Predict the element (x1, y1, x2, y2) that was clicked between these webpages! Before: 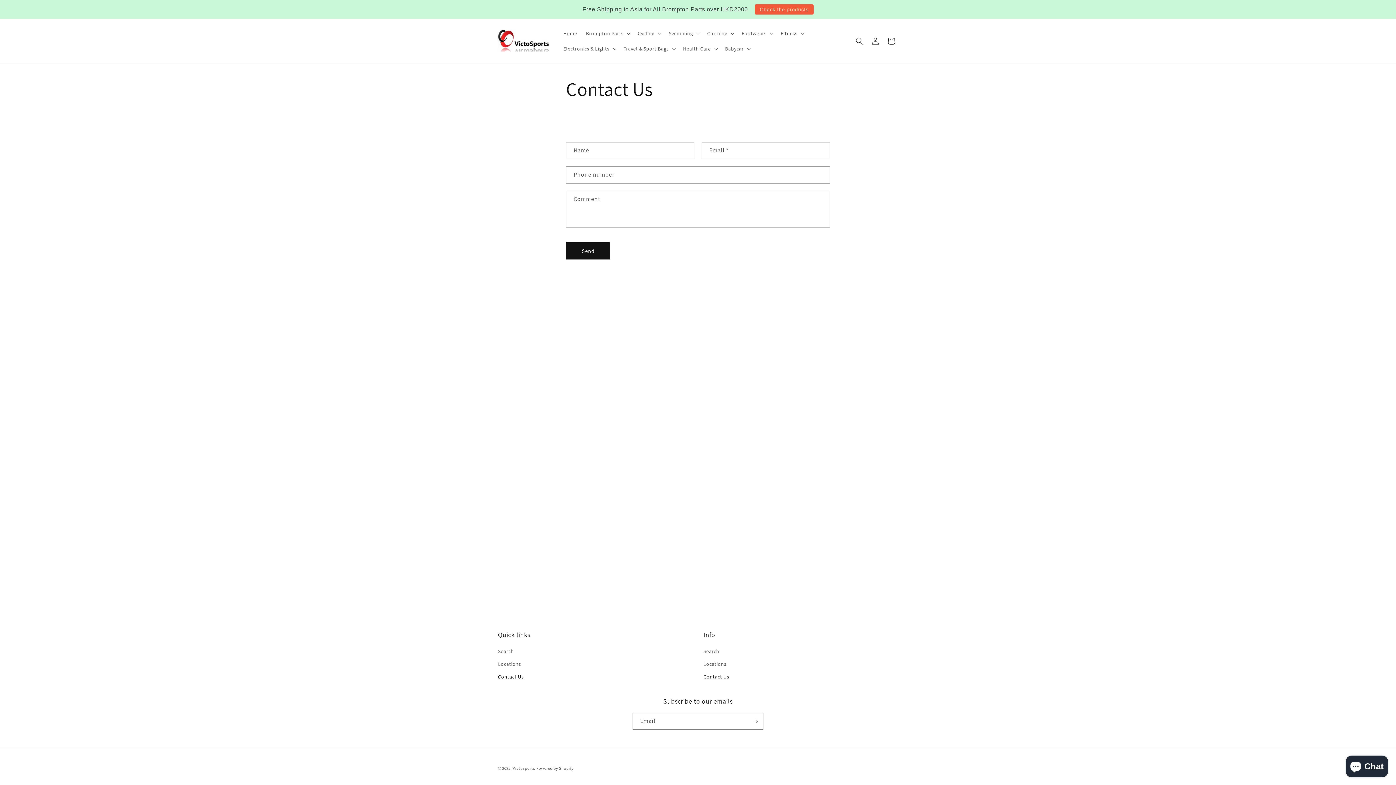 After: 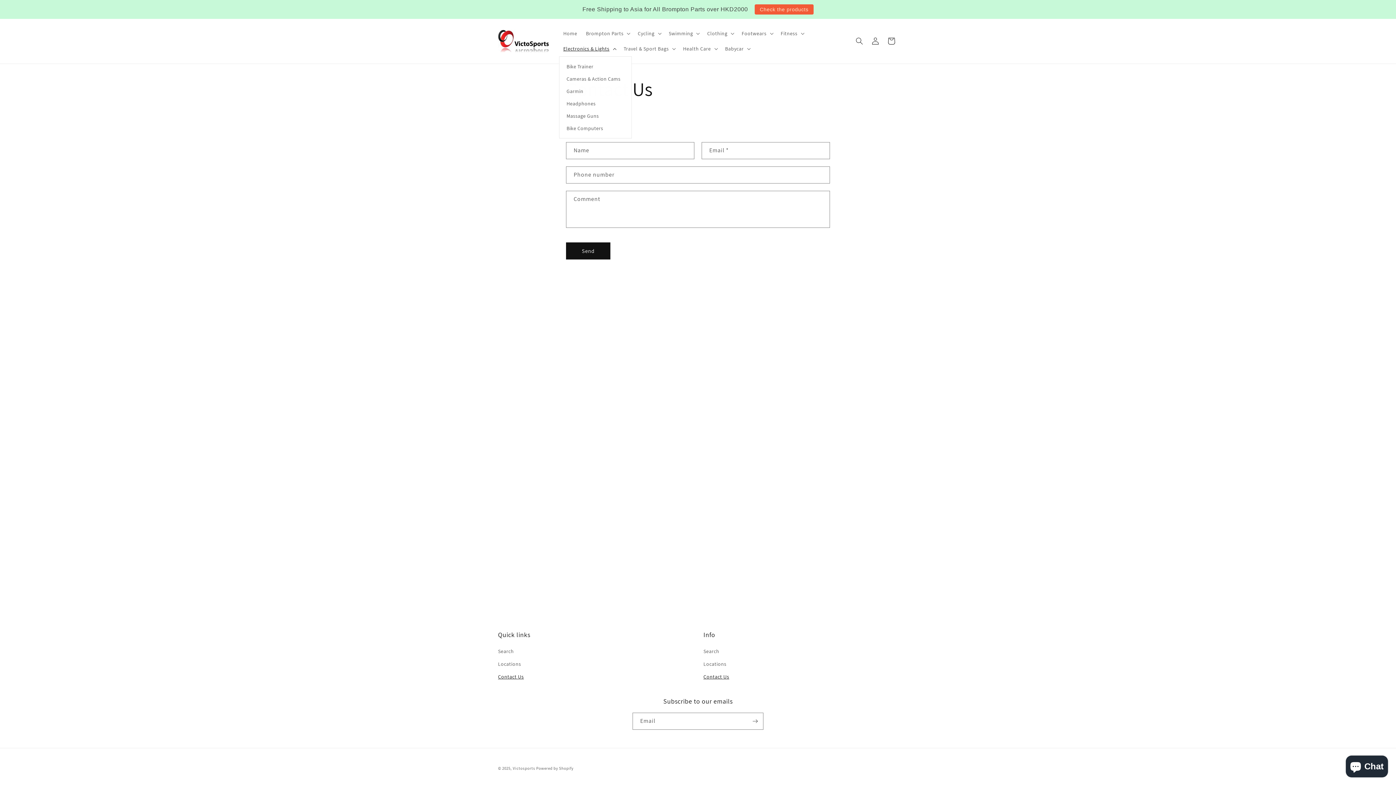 Action: label: Electronics & Lights bbox: (559, 41, 619, 56)